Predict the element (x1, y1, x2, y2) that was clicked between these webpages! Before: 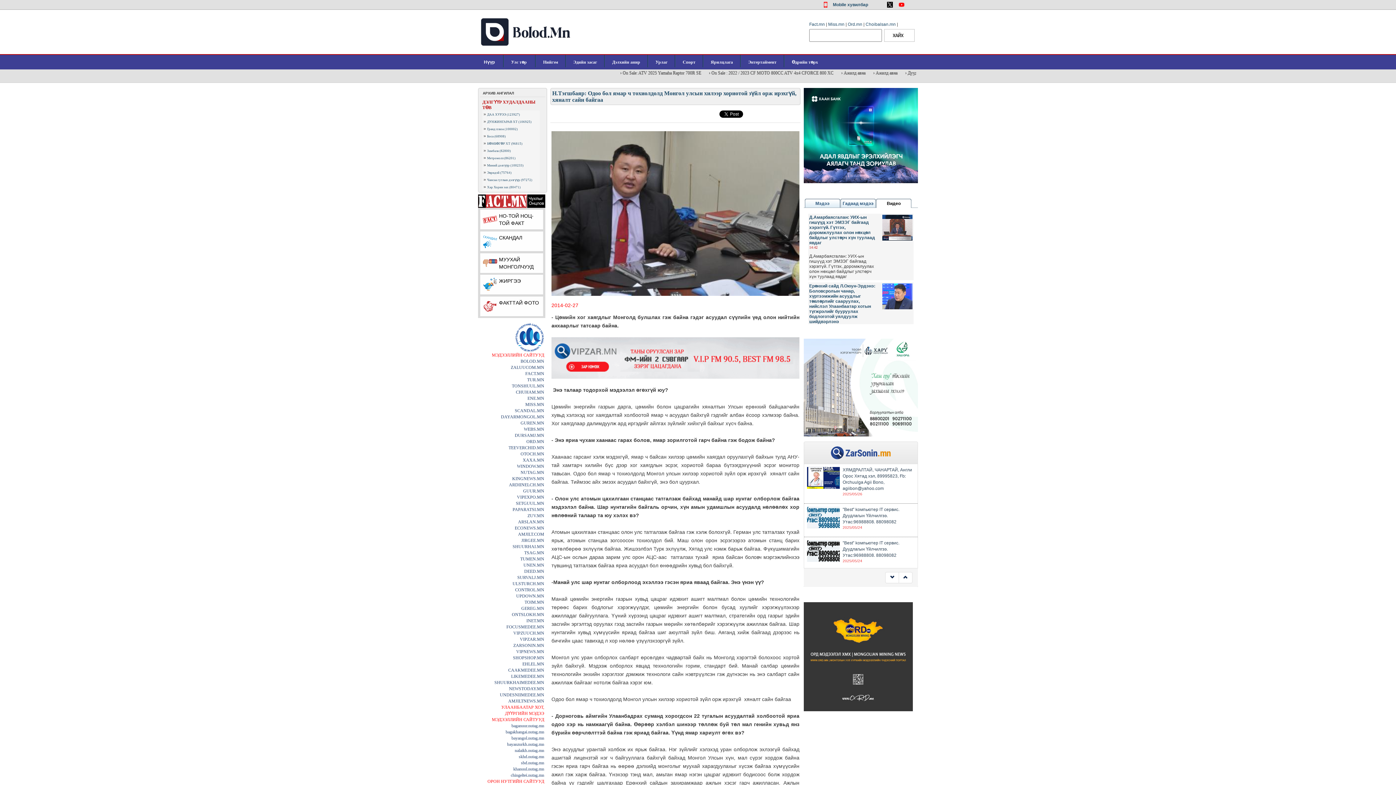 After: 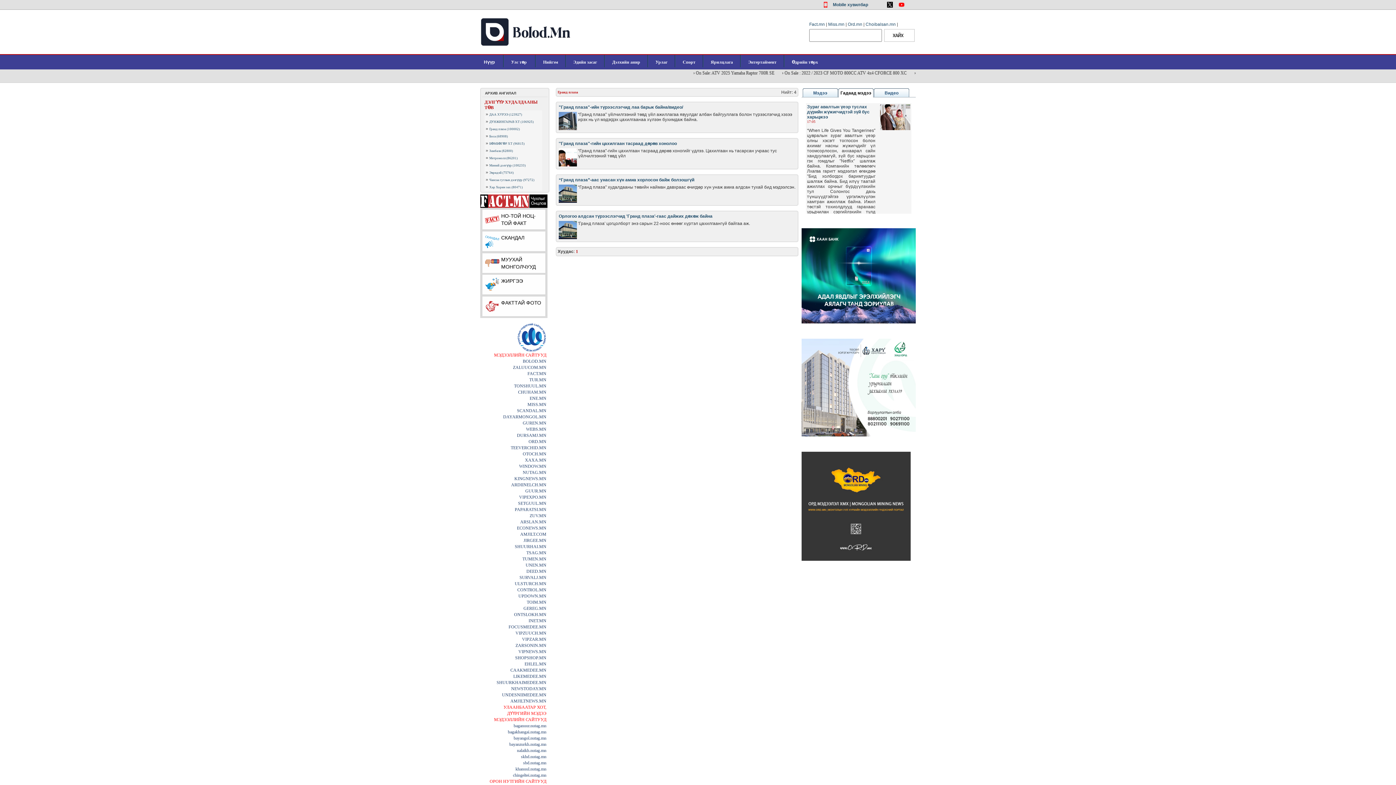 Action: label: Гранд плаза (100002) bbox: (487, 126, 517, 131)